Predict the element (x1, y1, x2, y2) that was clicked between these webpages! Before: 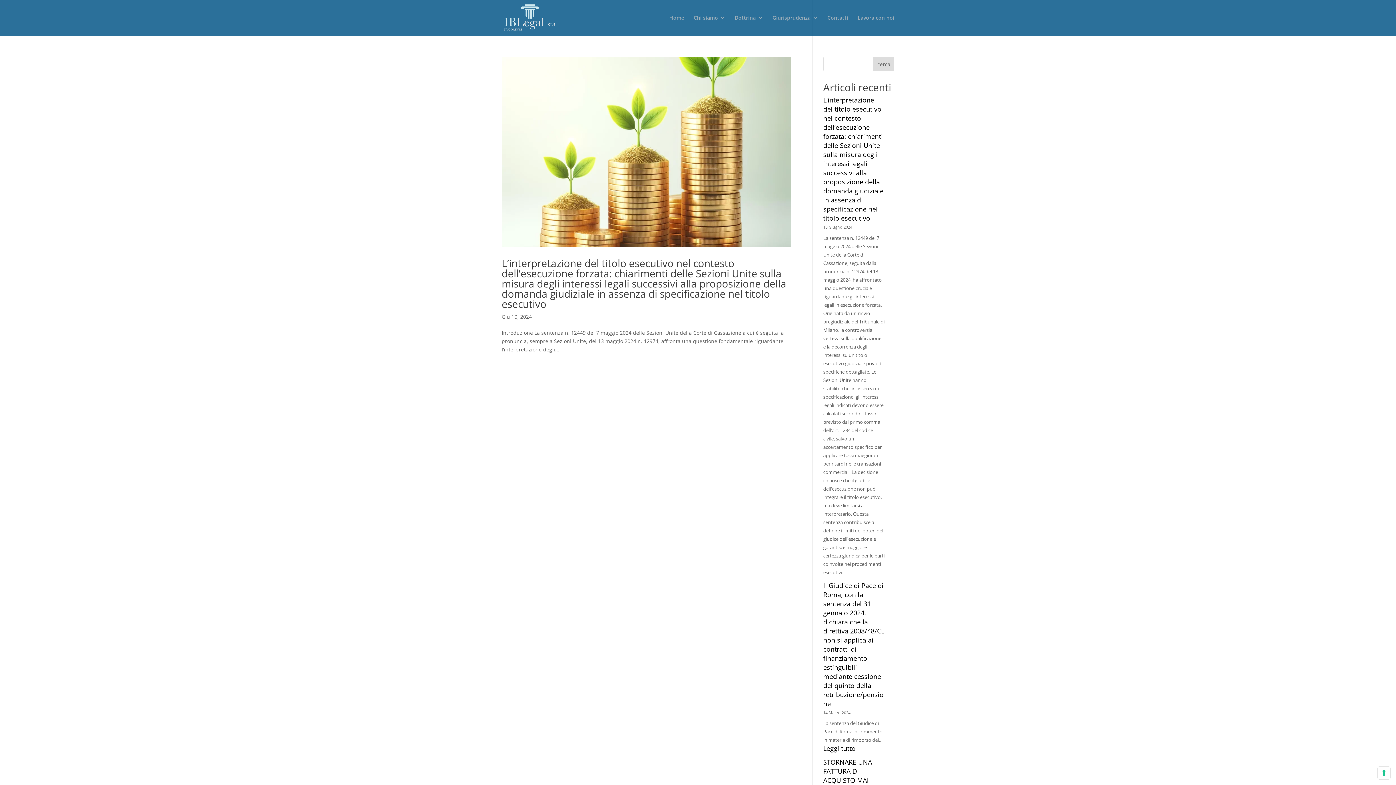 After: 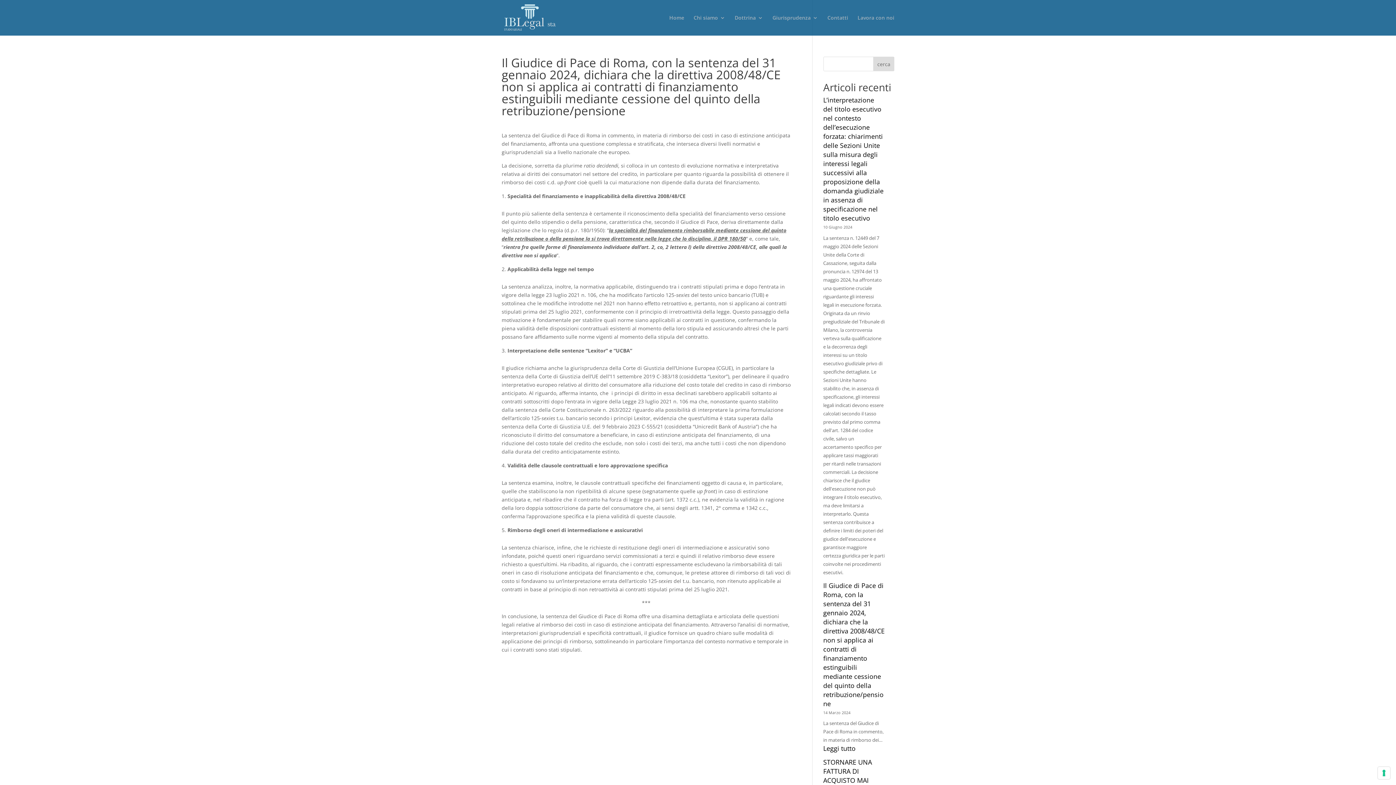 Action: label: Il Giudice di Pace di Roma, con la sentenza del 31 gennaio 2024, dichiara che la direttiva 2008/48/CE non si applica ai contratti di finanziamento estinguibili mediante cessione del quinto della retribuzione/pensione bbox: (823, 581, 884, 708)